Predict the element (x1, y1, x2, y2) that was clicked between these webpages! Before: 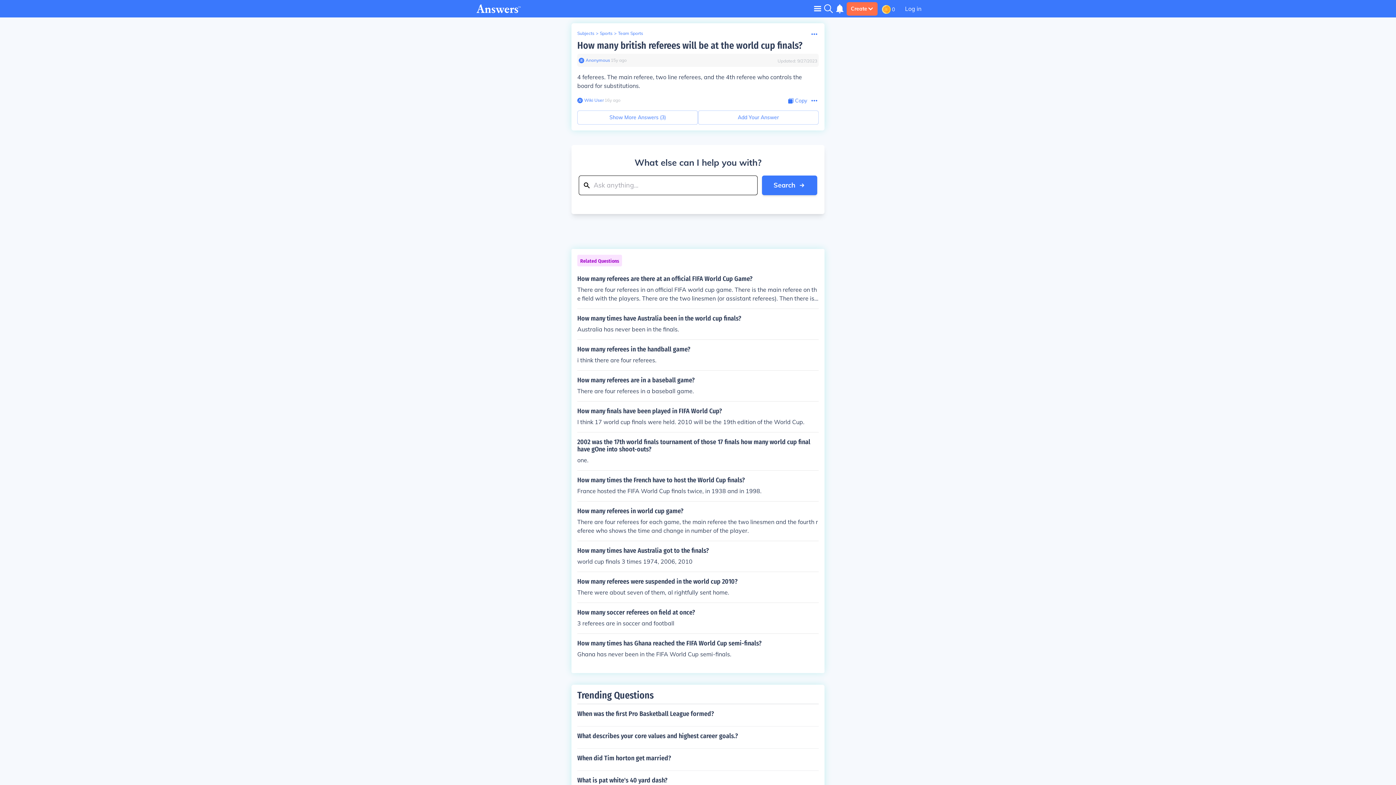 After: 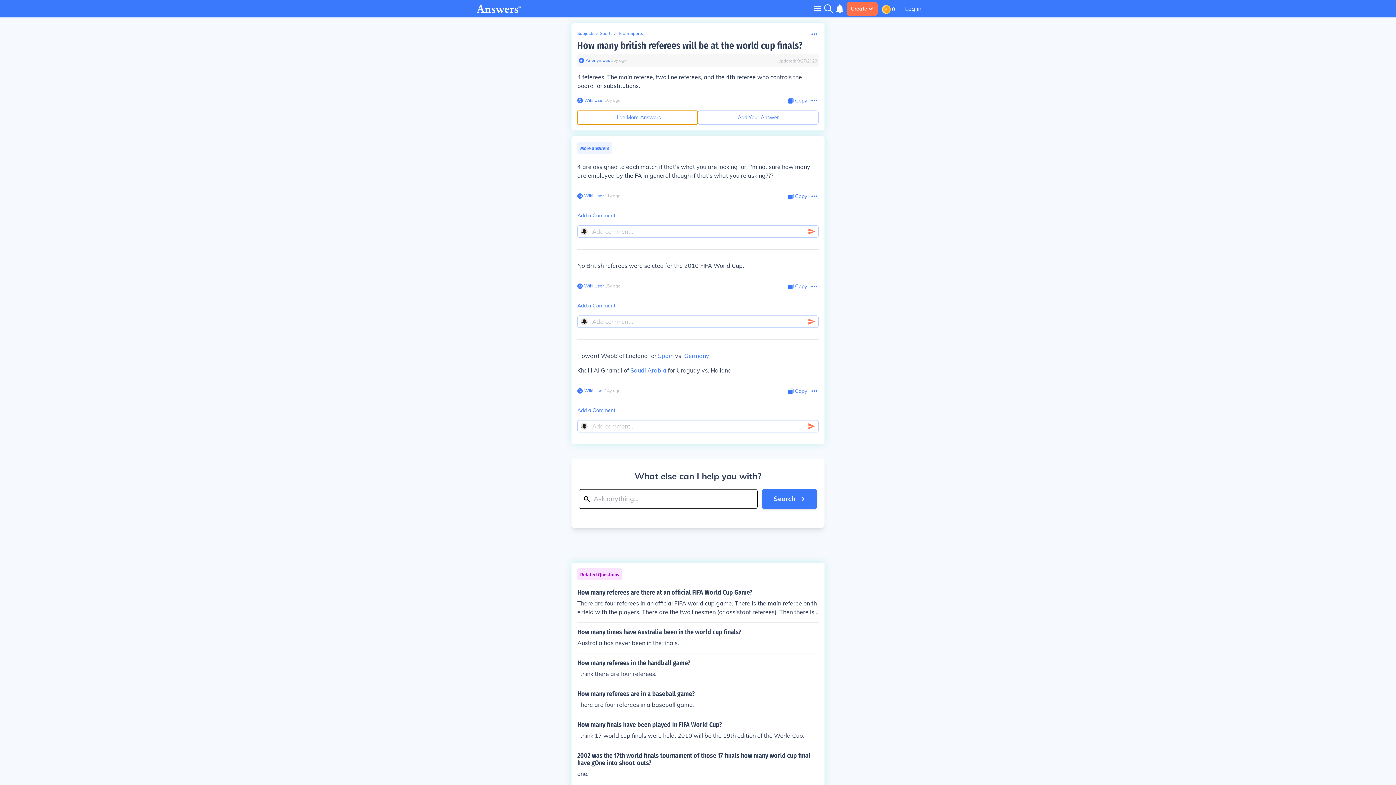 Action: bbox: (577, 110, 698, 124) label: Show More Answers (3)